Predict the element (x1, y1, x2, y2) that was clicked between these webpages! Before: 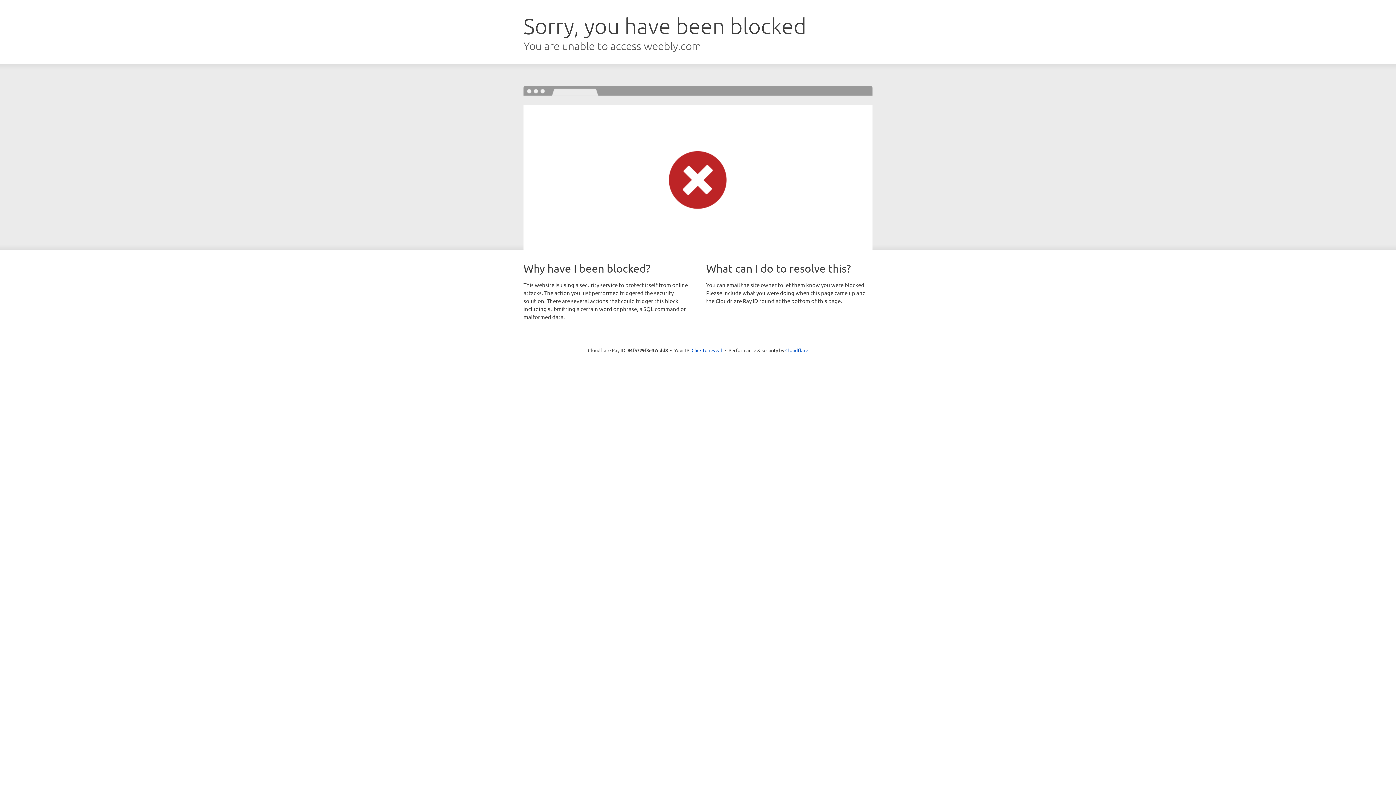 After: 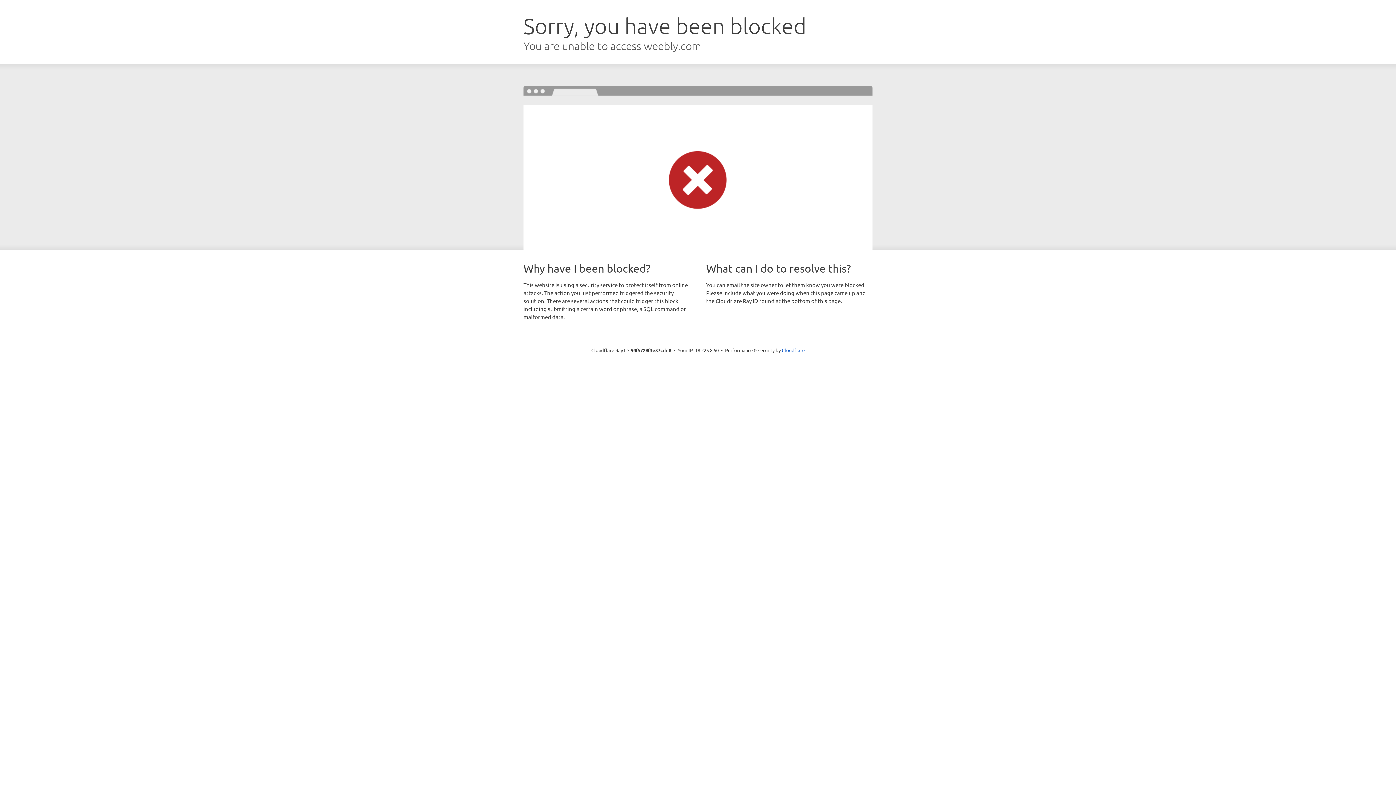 Action: label: Click to reveal bbox: (691, 346, 722, 353)